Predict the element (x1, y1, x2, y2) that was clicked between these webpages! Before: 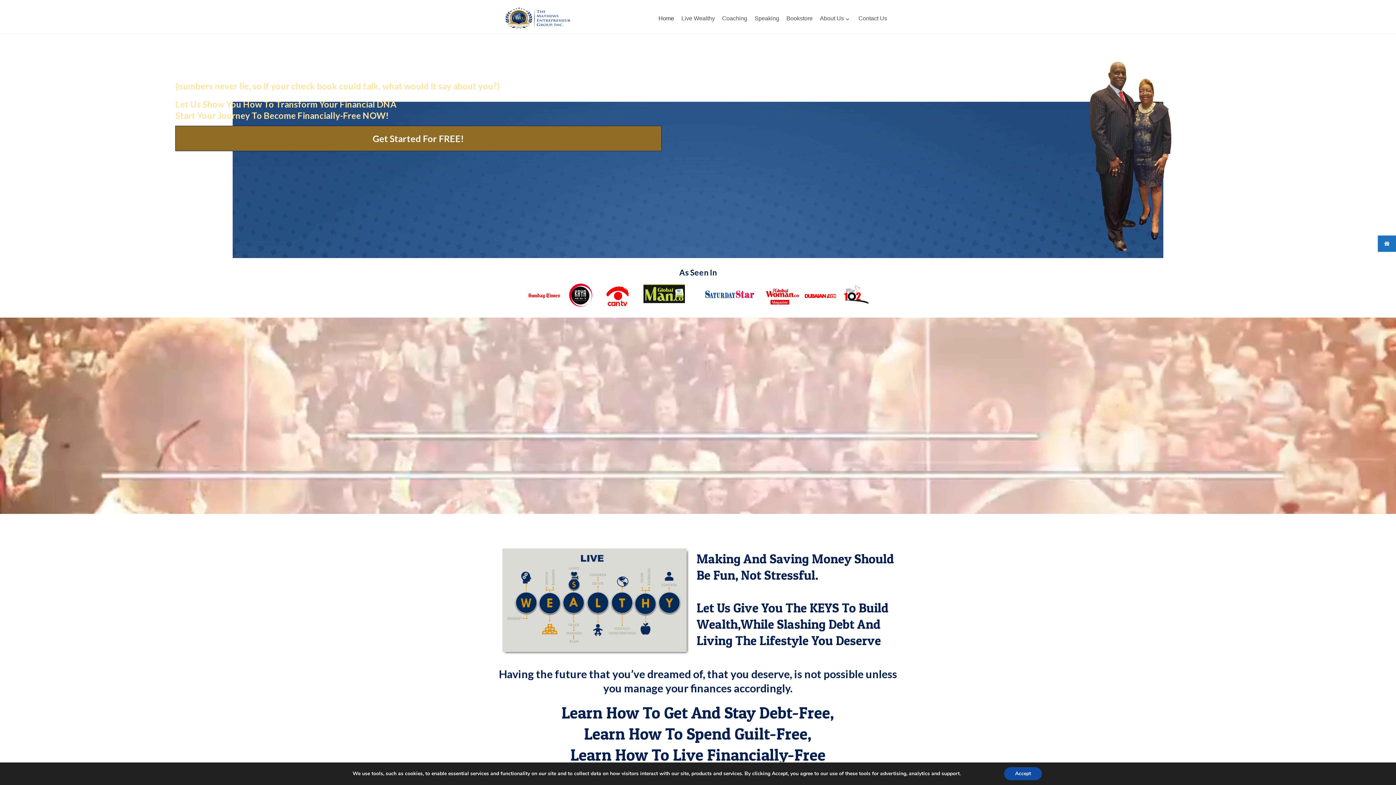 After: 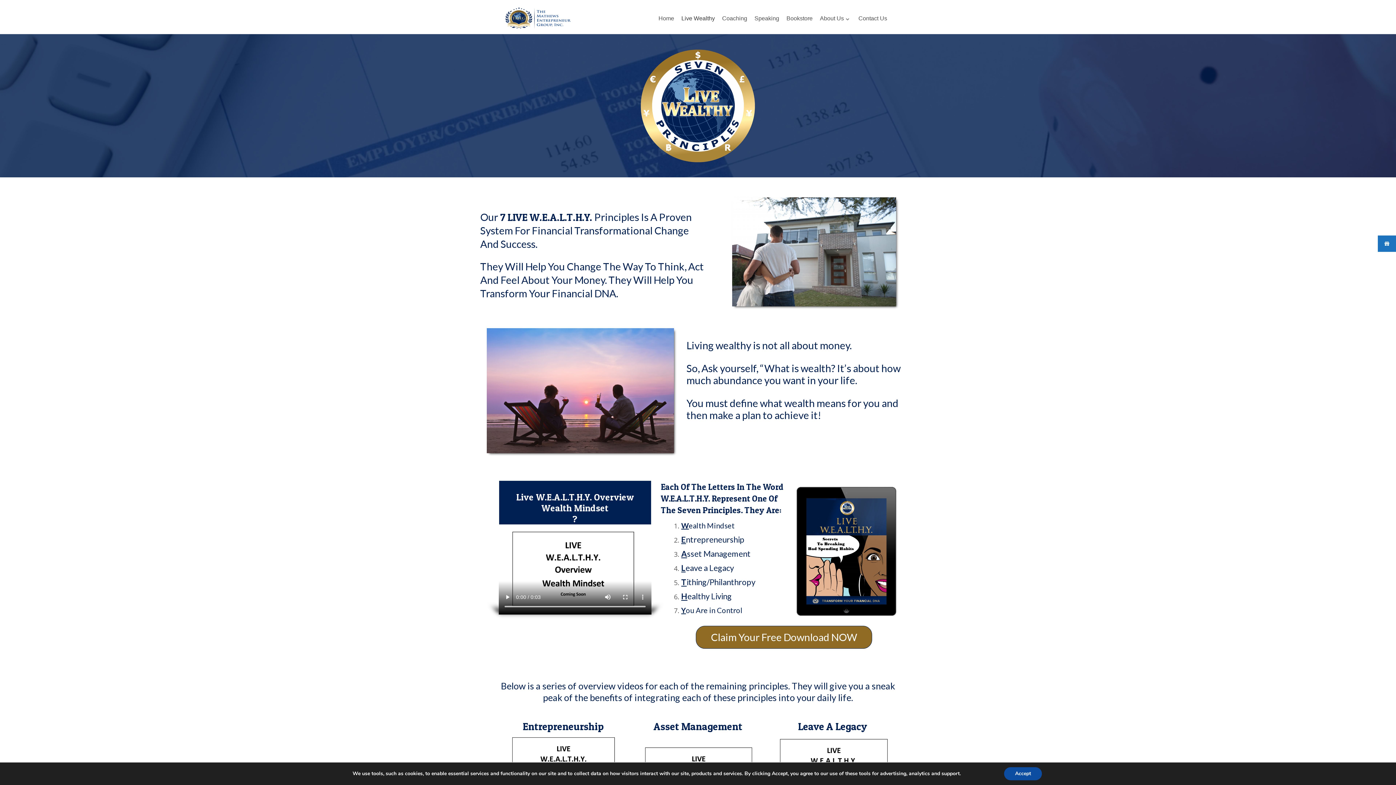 Action: label: Live Wealthy bbox: (681, 15, 715, 21)